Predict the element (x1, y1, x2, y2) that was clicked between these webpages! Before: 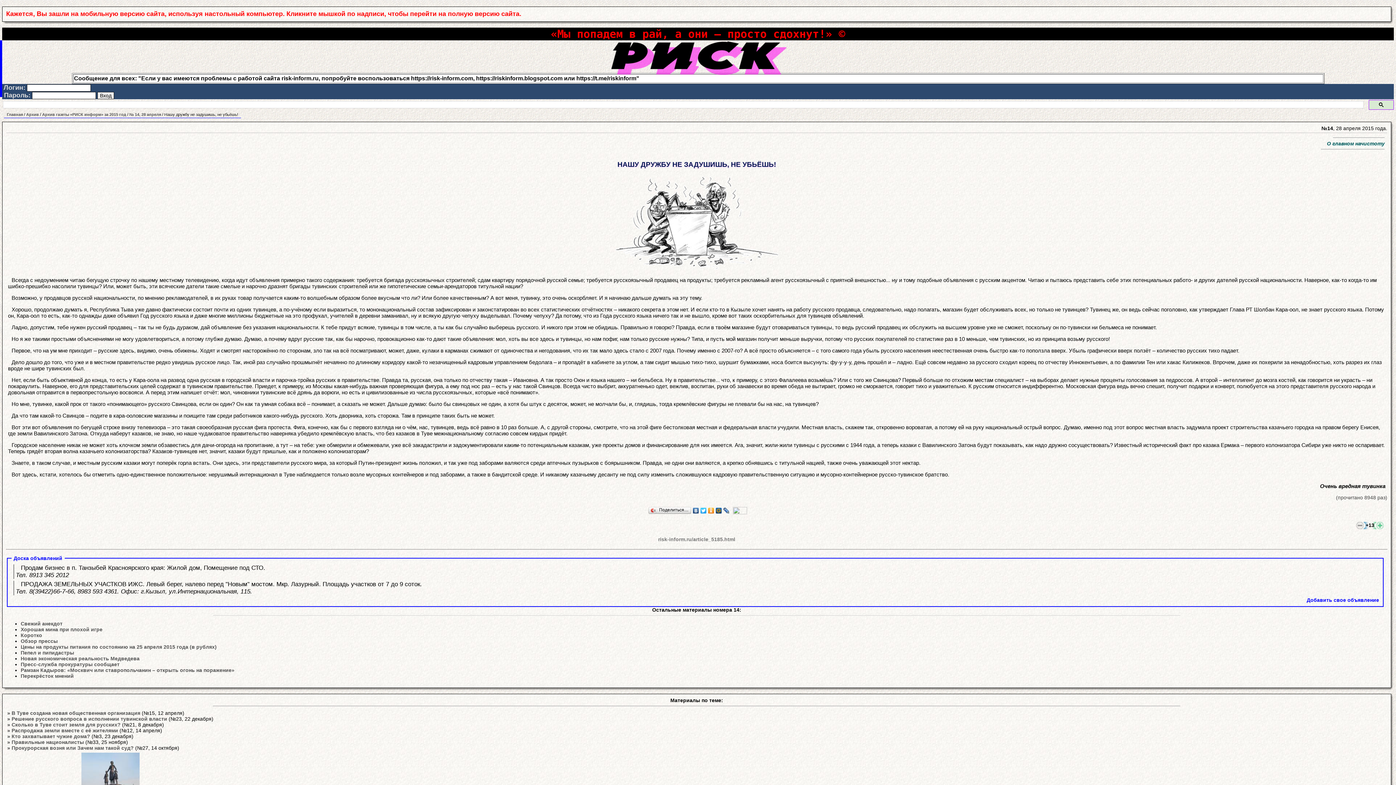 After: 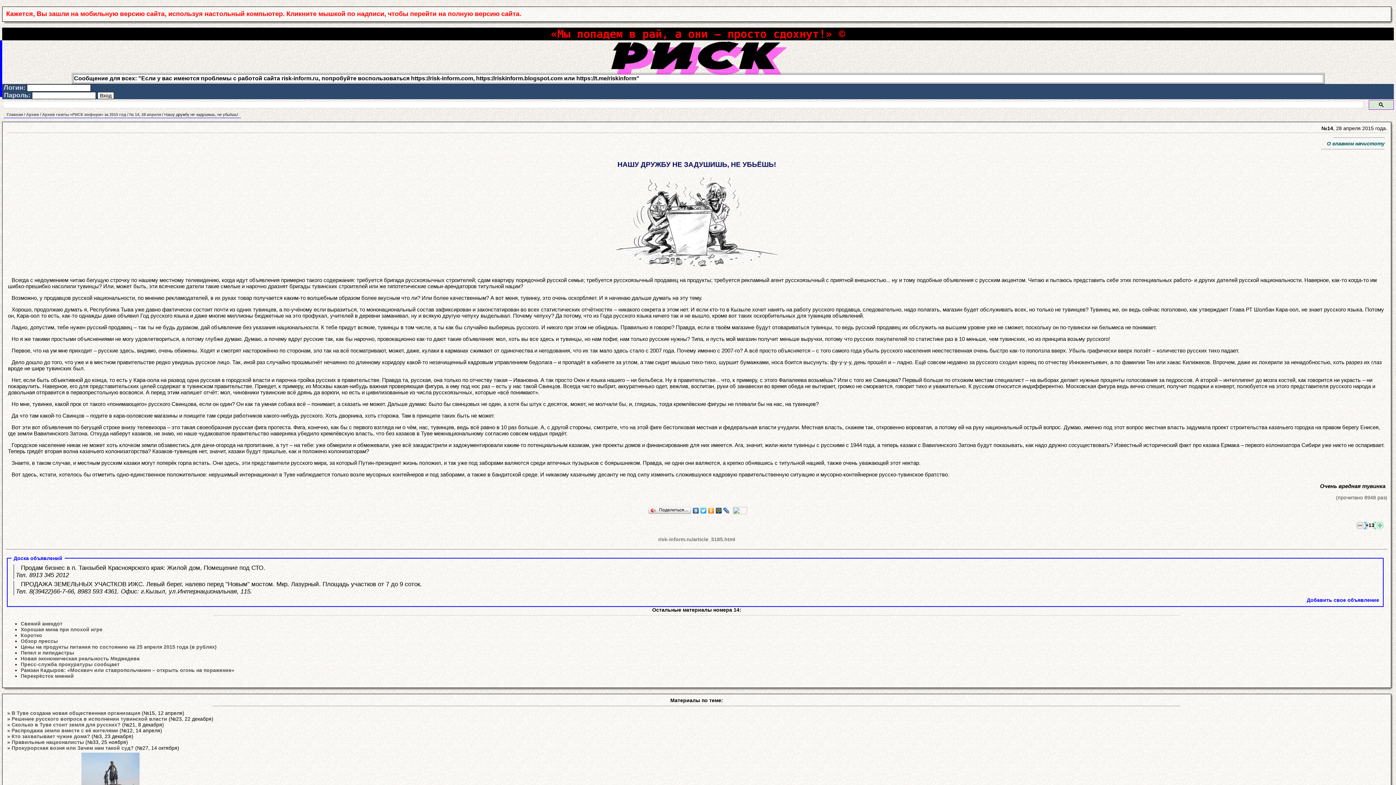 Action: bbox: (658, 536, 735, 542) label: risk-inform.ru/article_5185.html